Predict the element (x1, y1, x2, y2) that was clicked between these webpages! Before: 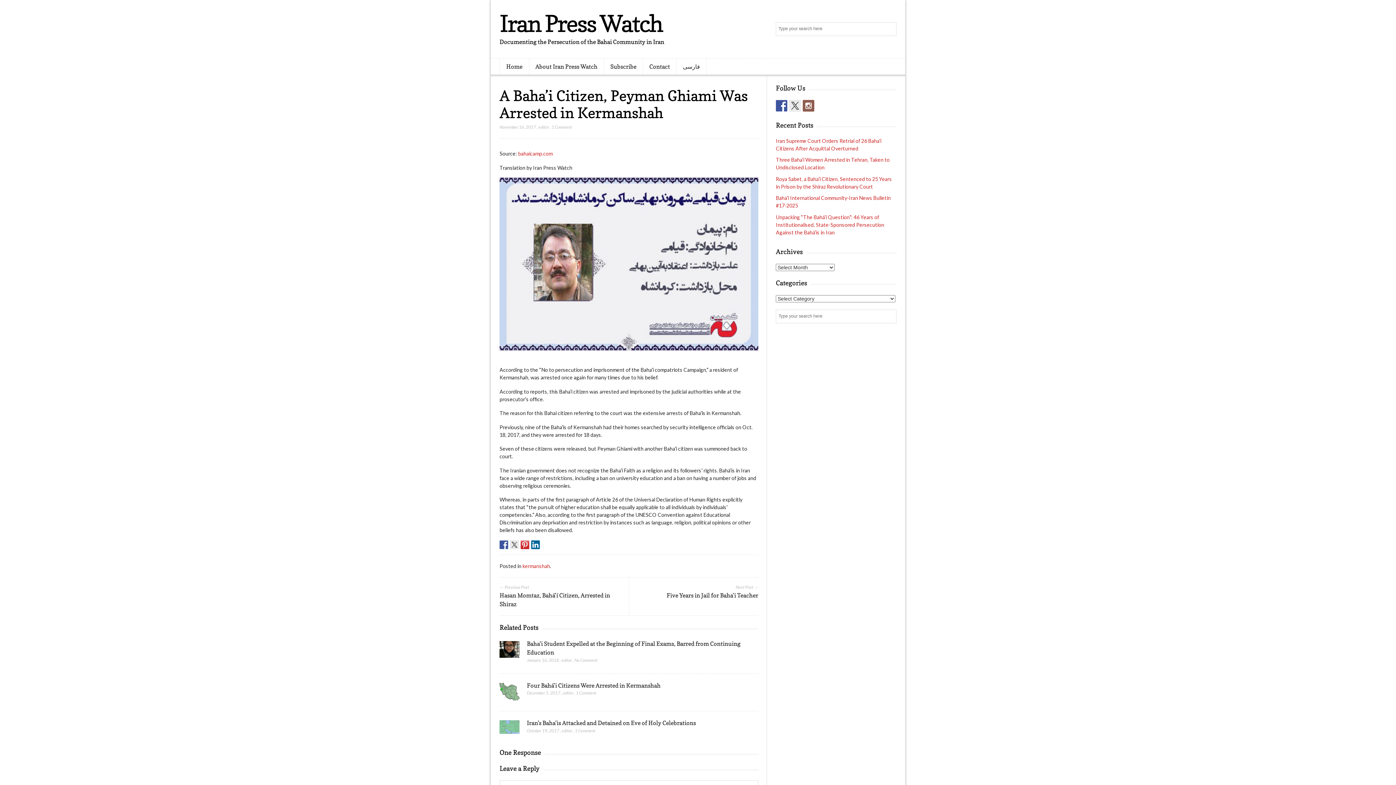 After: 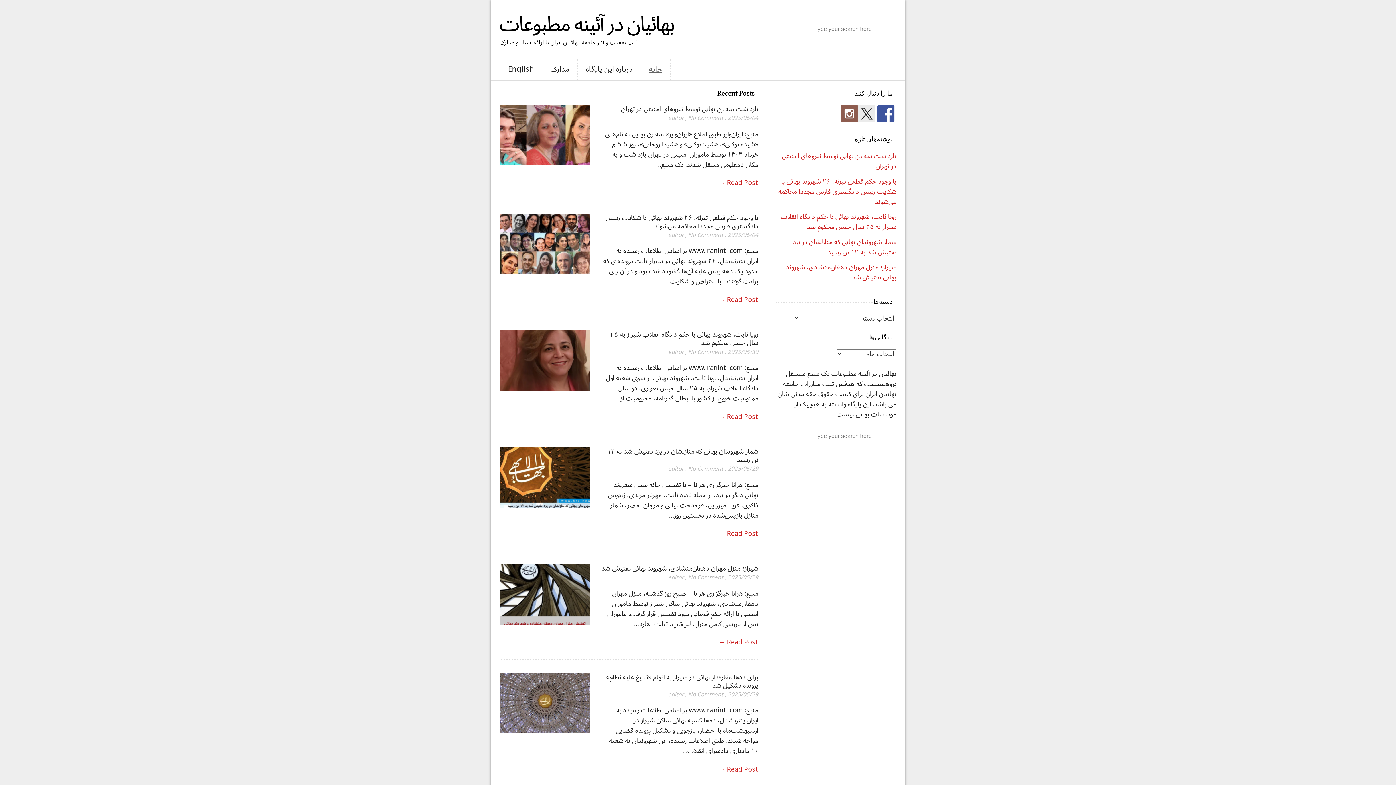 Action: bbox: (676, 58, 706, 74) label: فارسی